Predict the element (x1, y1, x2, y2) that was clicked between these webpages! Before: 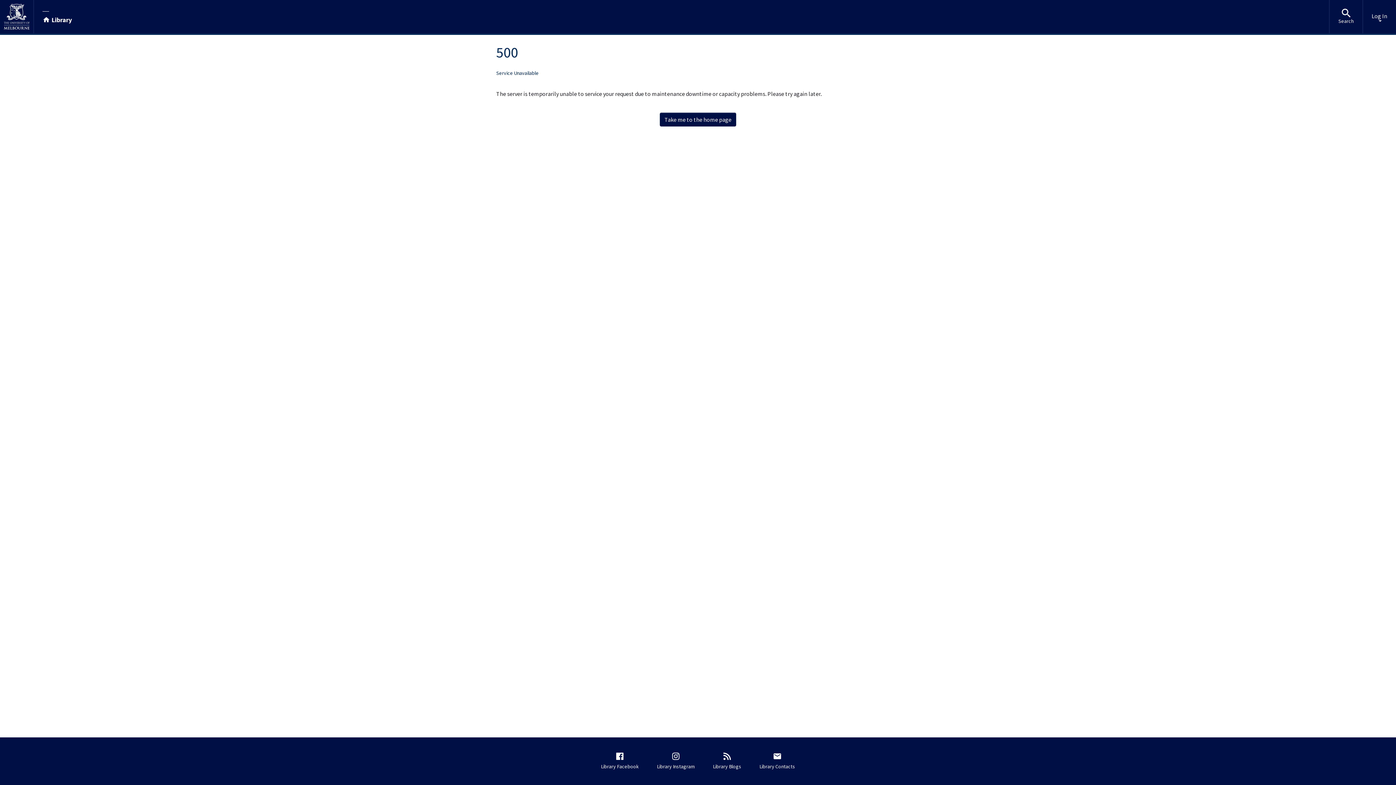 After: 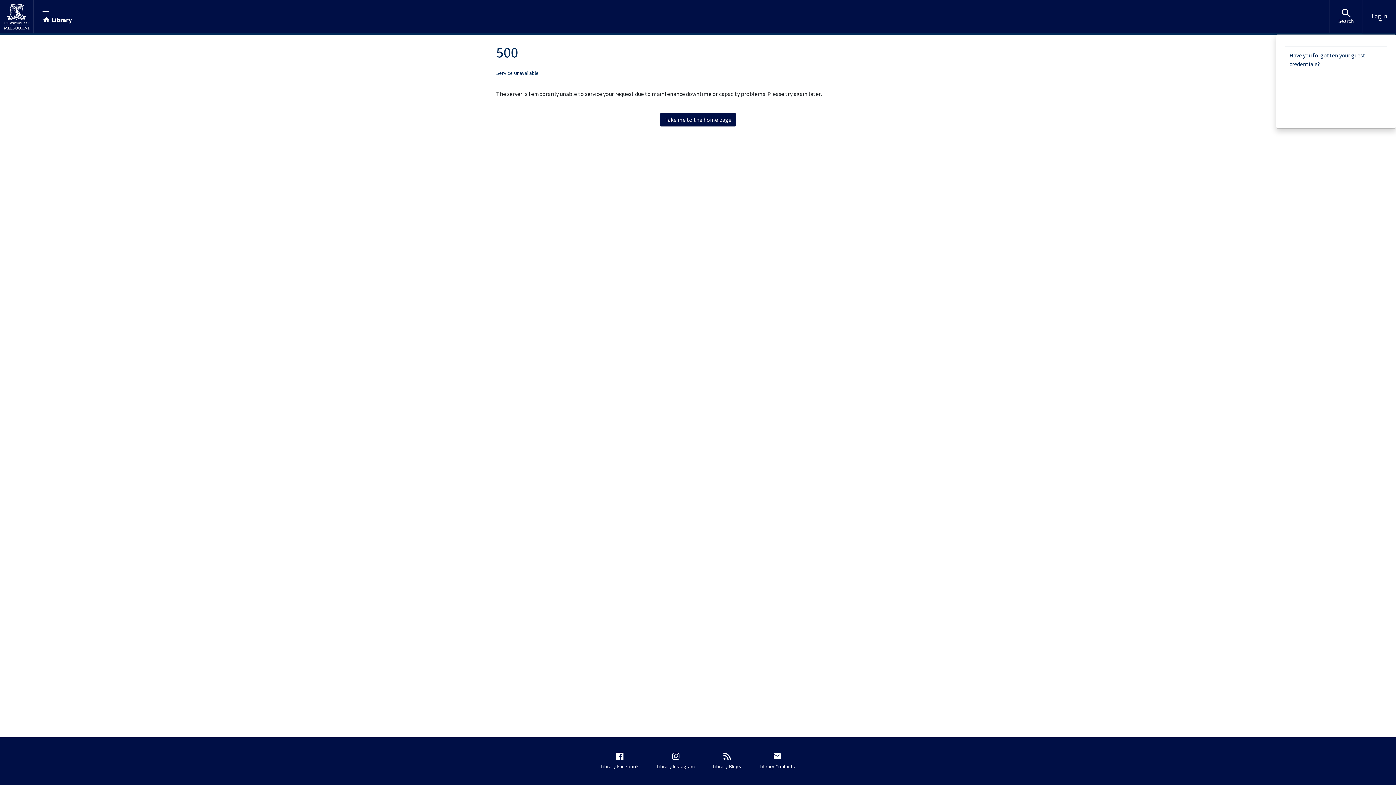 Action: bbox: (1363, 0, 1396, 33) label: Log In